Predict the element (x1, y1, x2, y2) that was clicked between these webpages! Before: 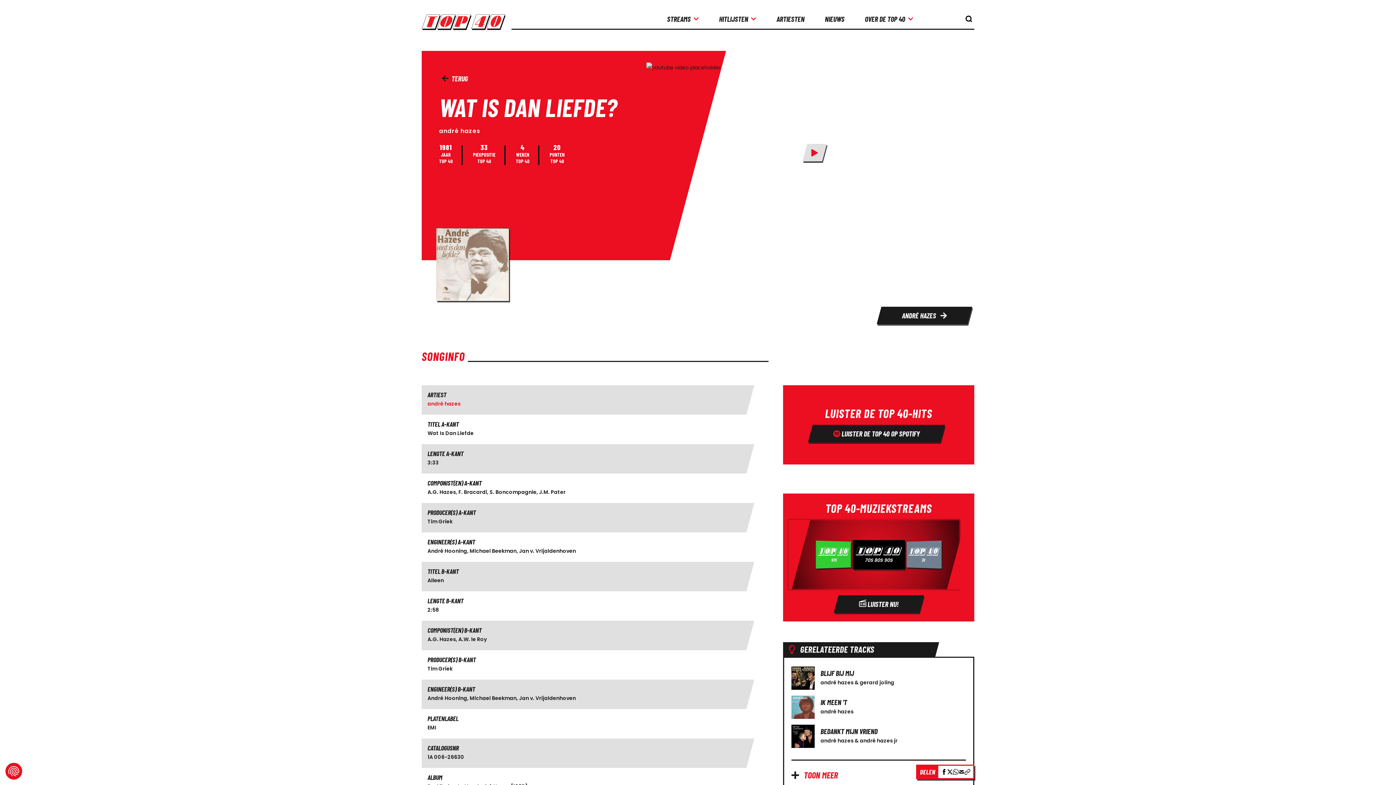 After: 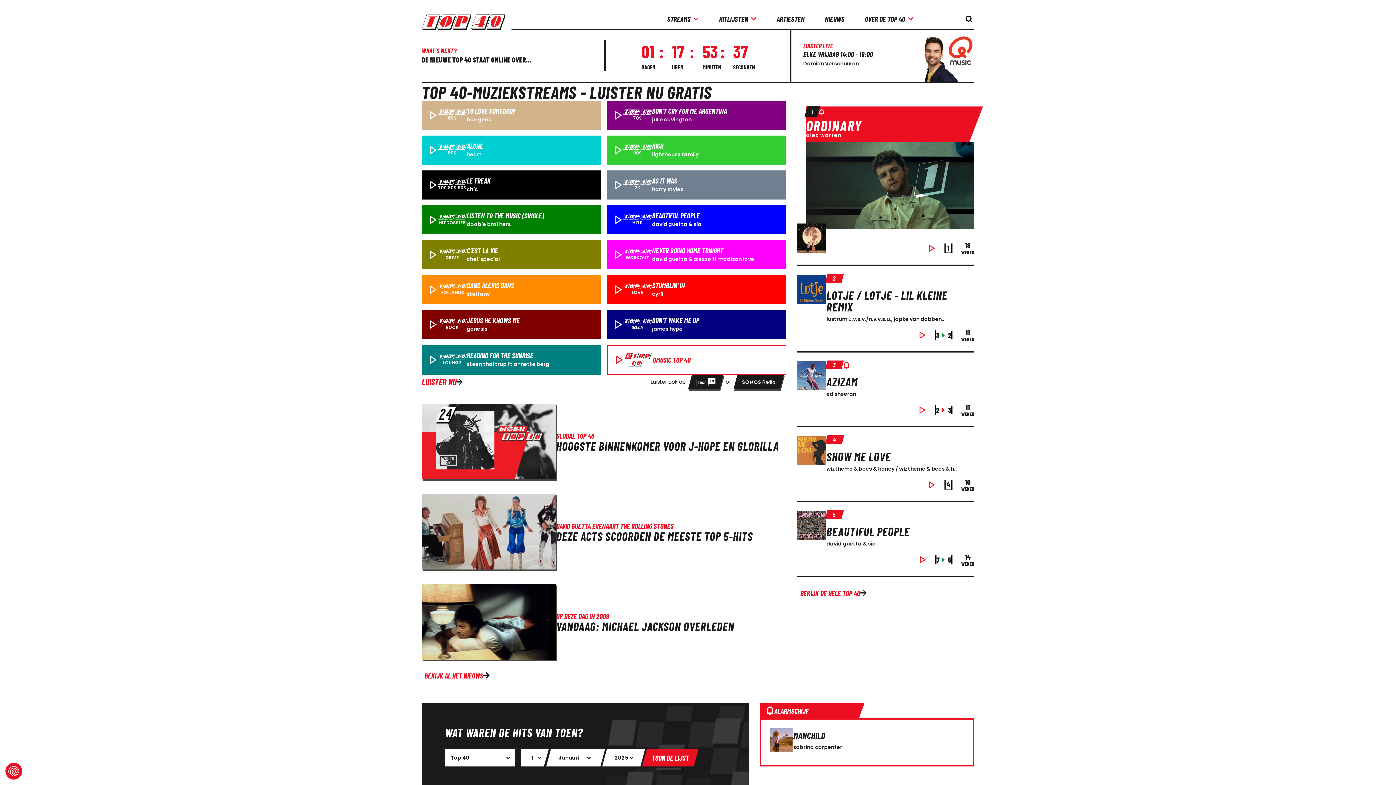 Action: bbox: (421, 8, 511, 29) label: logo top40